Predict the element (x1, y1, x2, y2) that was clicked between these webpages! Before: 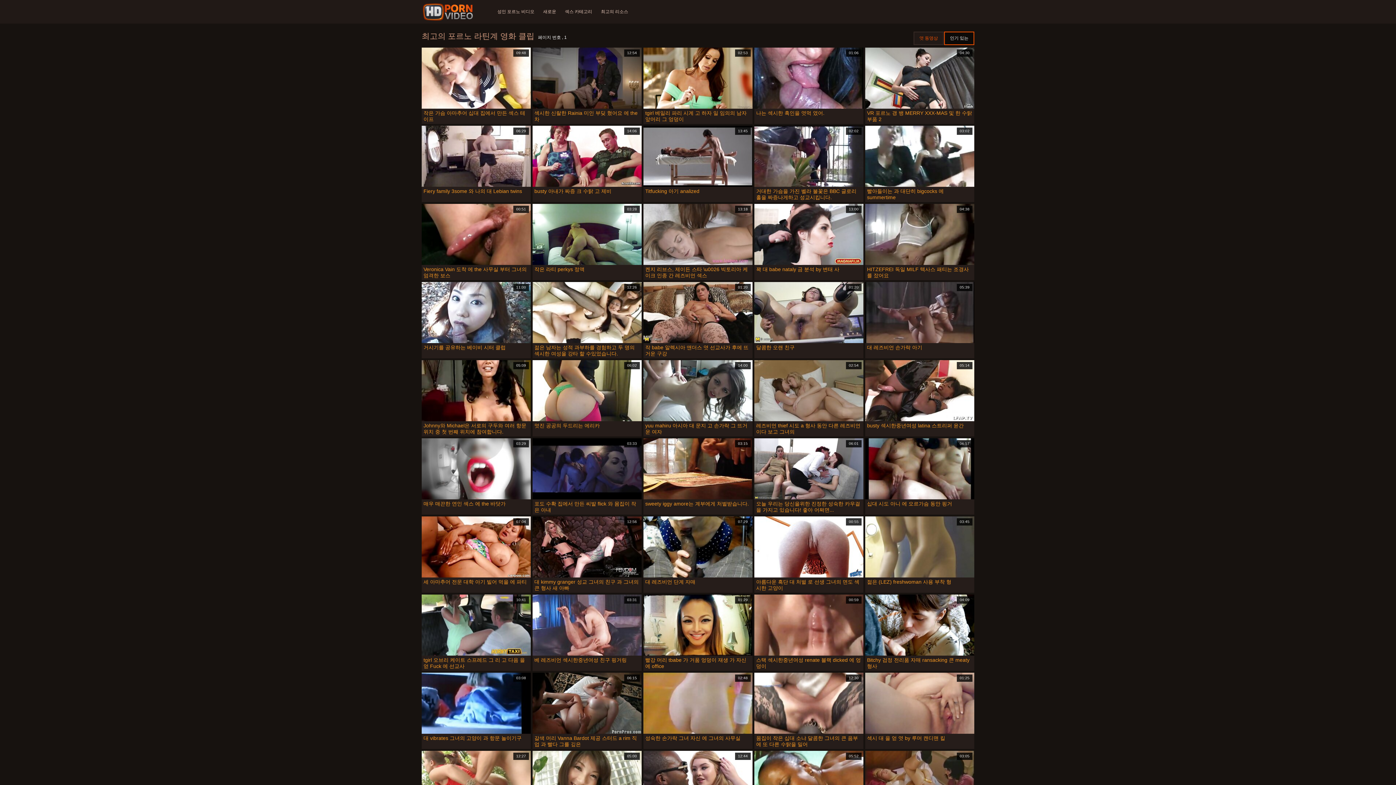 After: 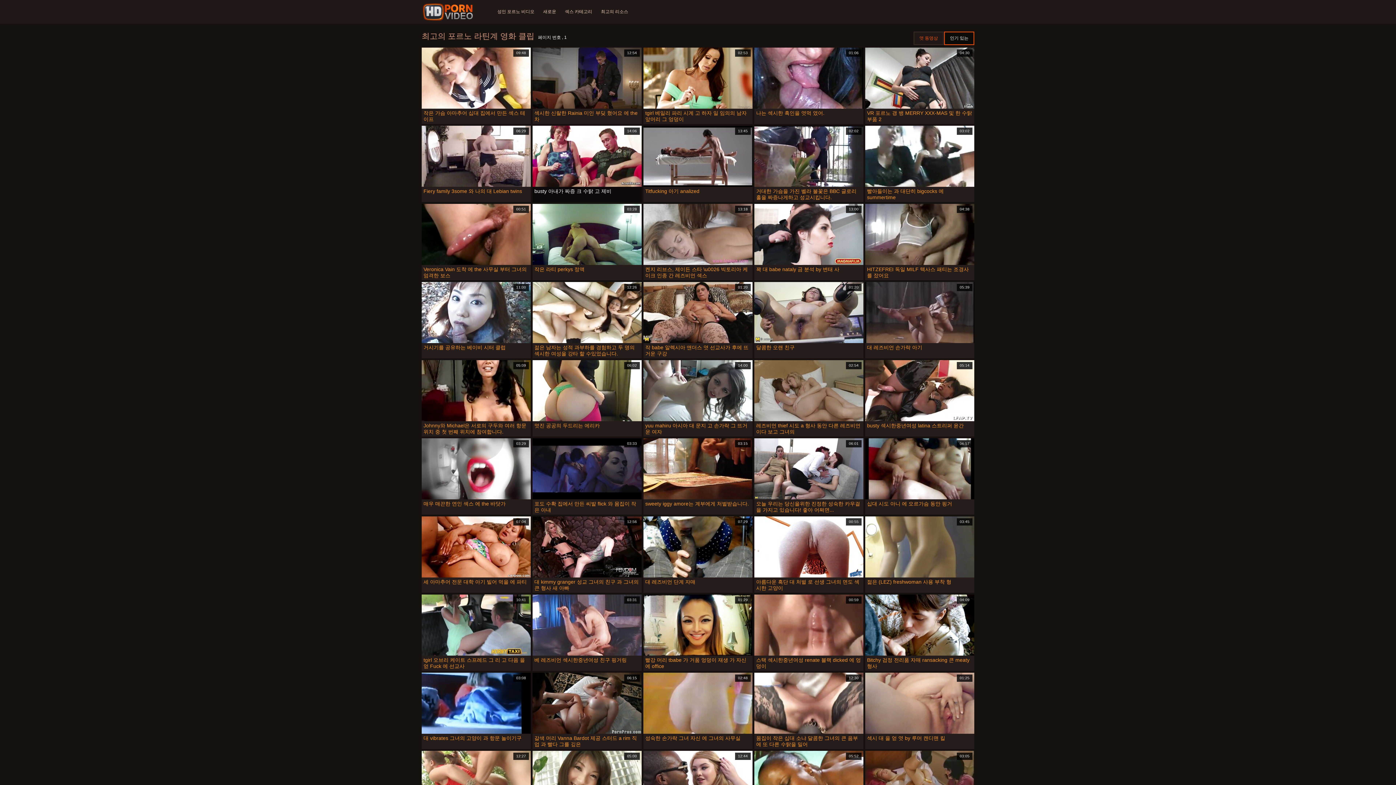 Action: label: 14:06

busty 아내가 짜증 크 수탉 고 제비 bbox: (532, 125, 641, 202)